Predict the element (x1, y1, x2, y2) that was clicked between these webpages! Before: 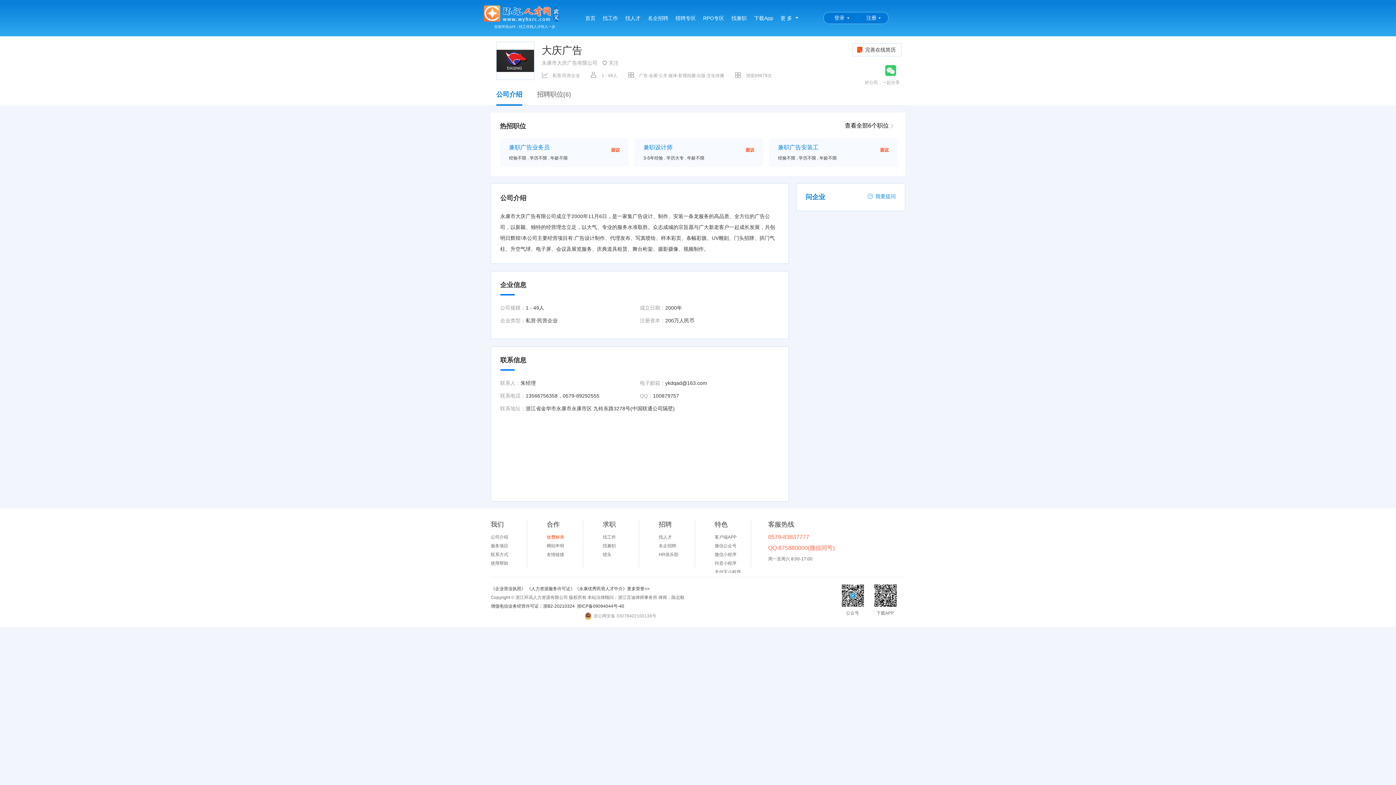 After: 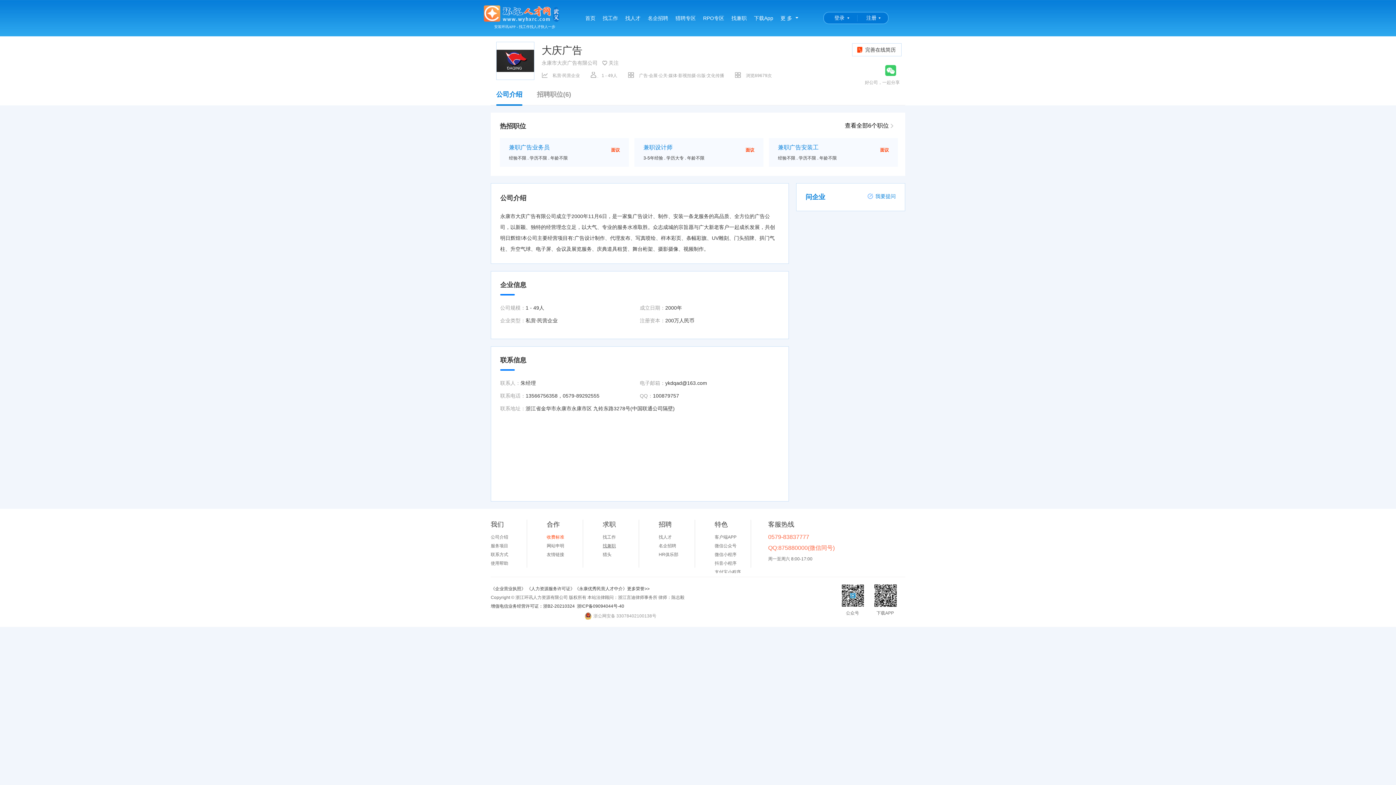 Action: label: 找兼职 bbox: (602, 543, 616, 548)